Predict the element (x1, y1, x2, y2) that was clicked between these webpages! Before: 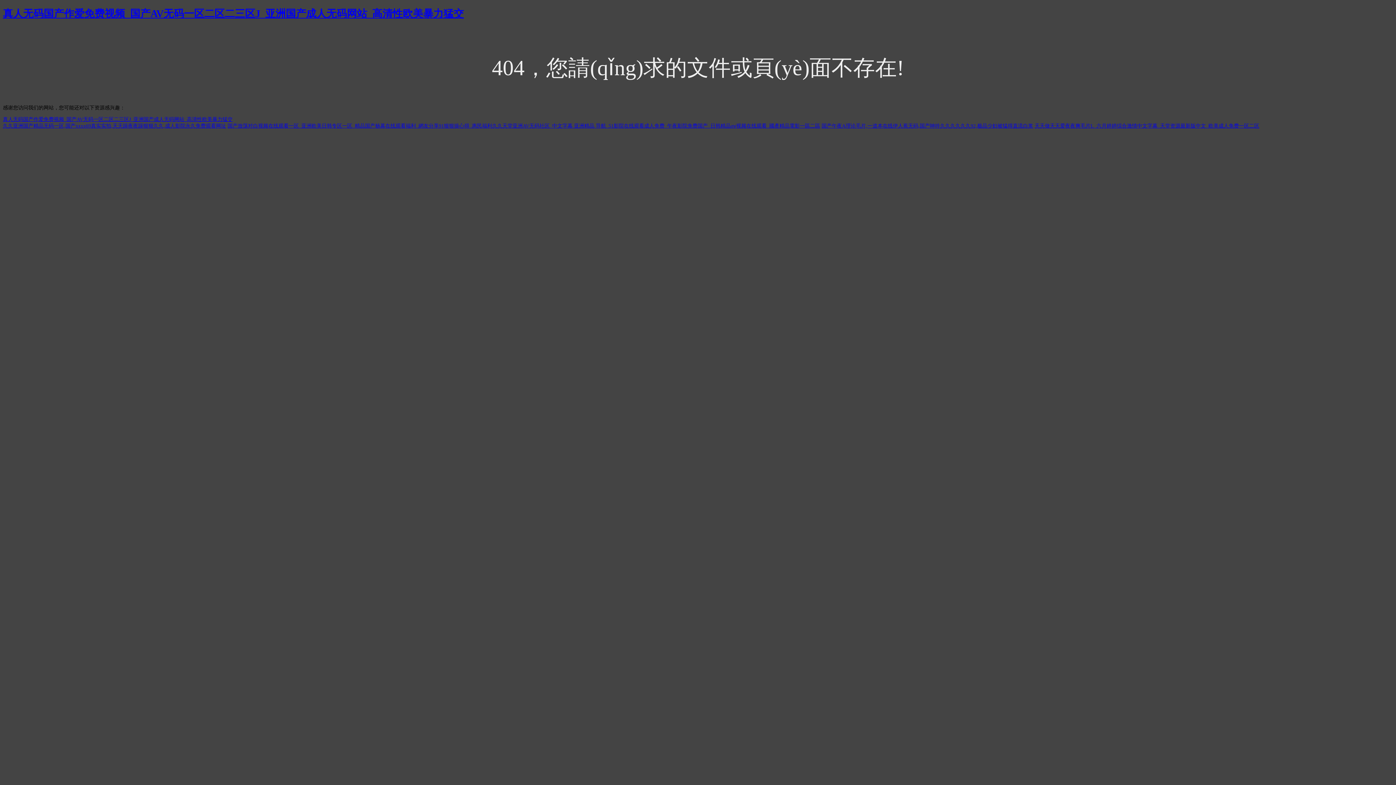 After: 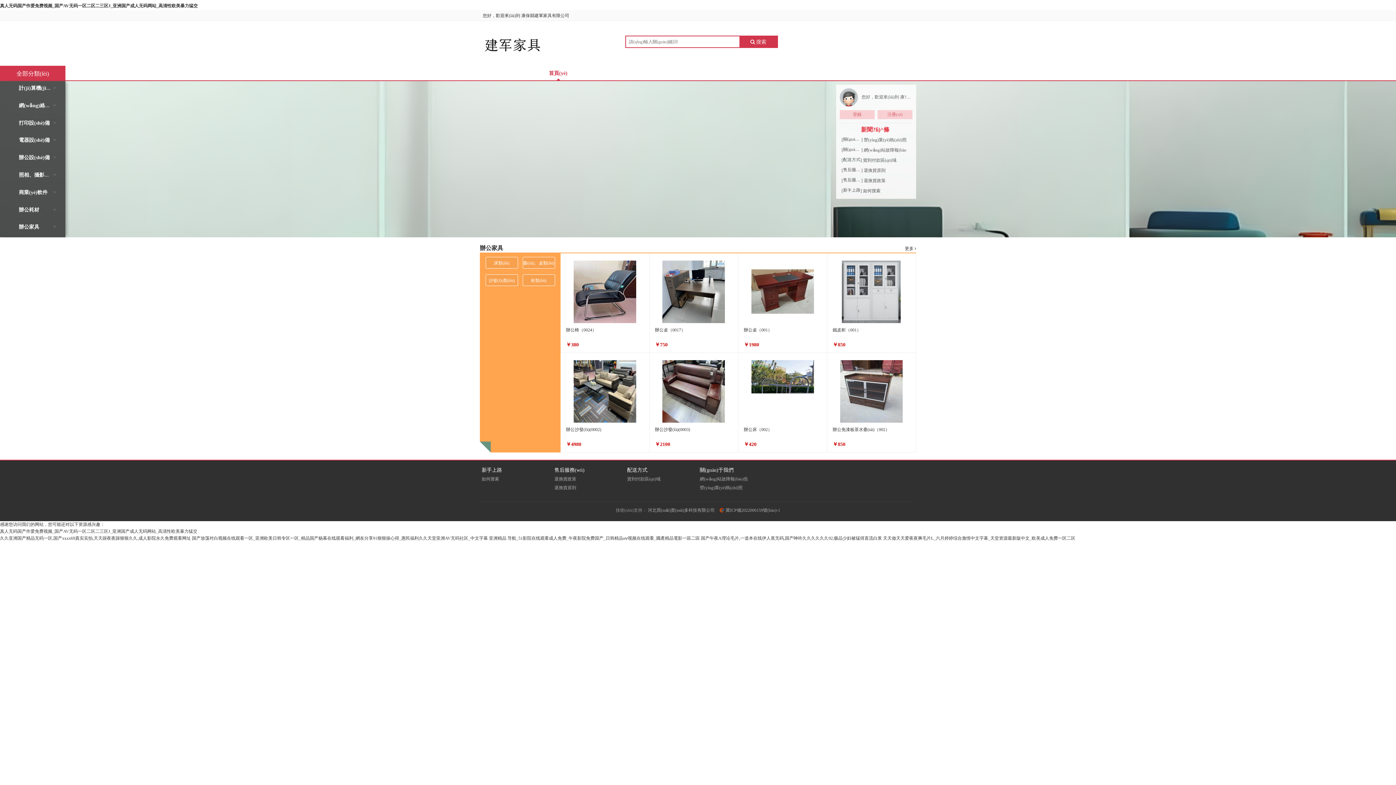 Action: label: 真人无码国产作爱免费视频_国产AV无码一区二区二三区J_亚洲国产成人无码网站_高清性欧美暴力猛交 bbox: (2, 7, 464, 19)